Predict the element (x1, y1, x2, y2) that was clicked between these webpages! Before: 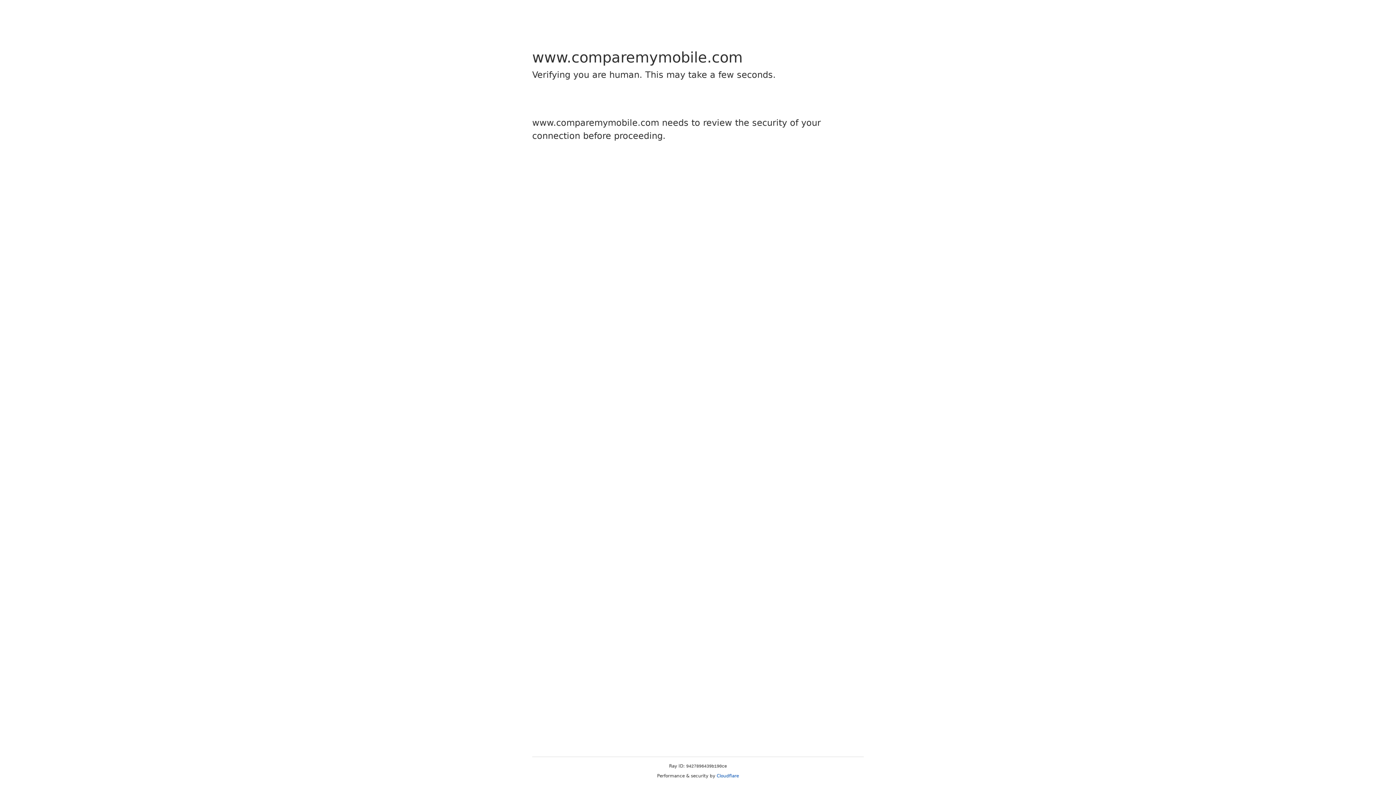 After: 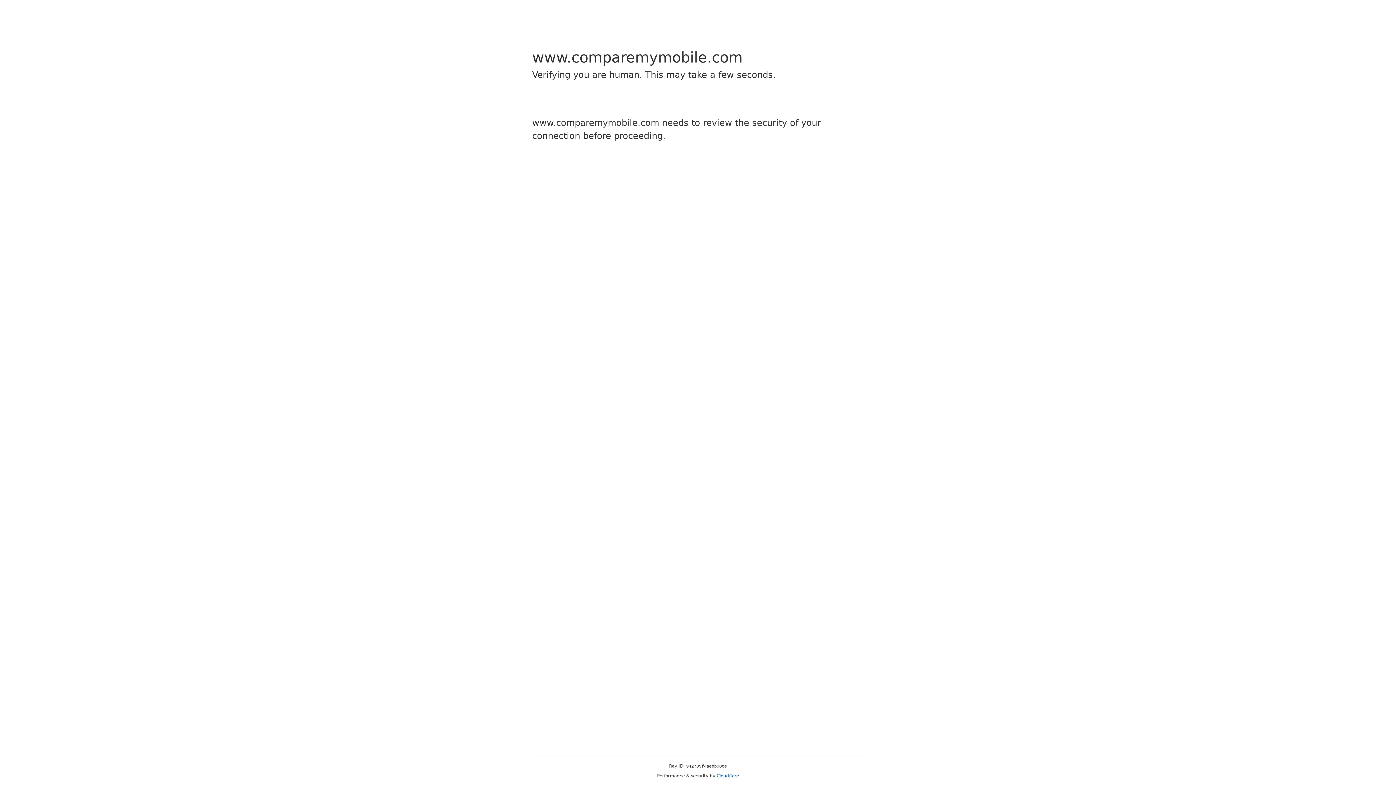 Action: bbox: (716, 773, 739, 778) label: Cloudflare